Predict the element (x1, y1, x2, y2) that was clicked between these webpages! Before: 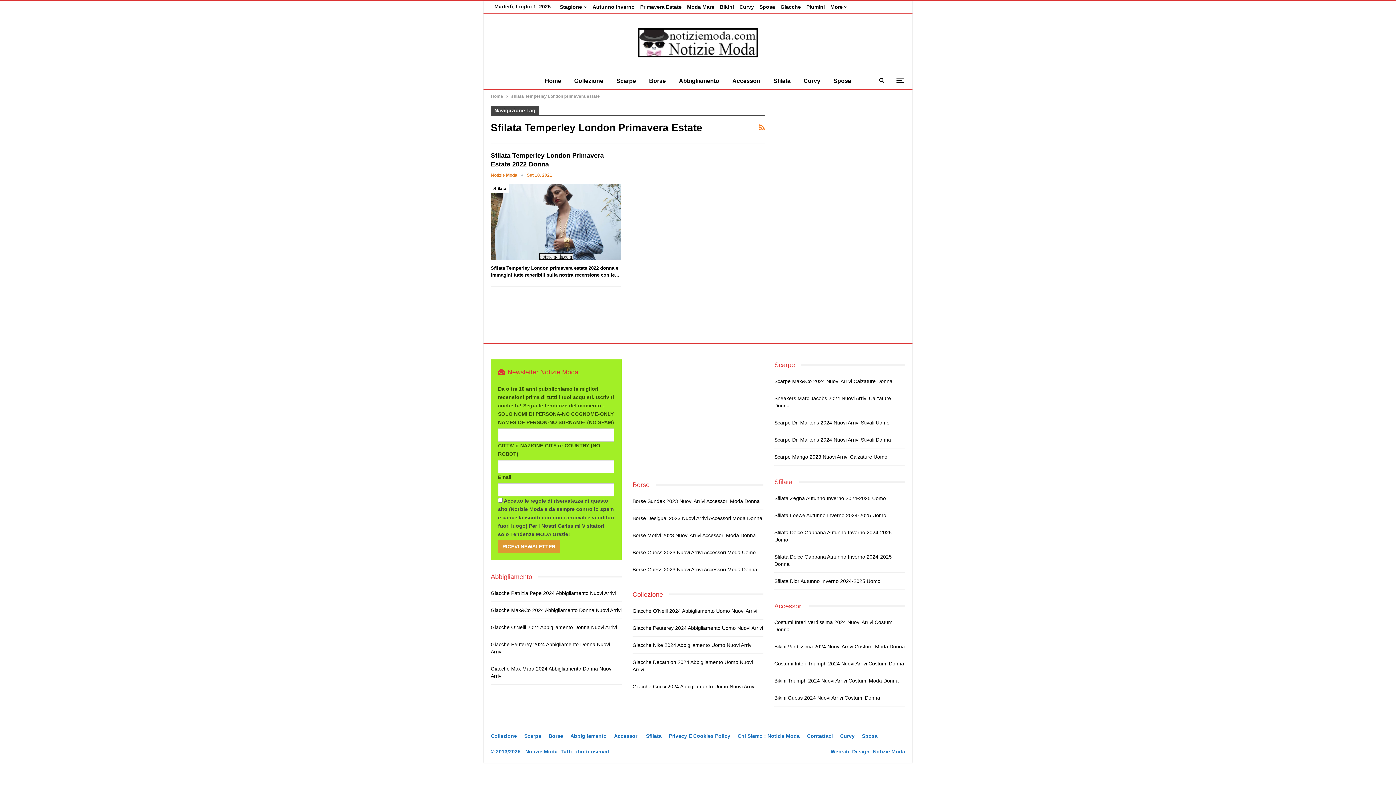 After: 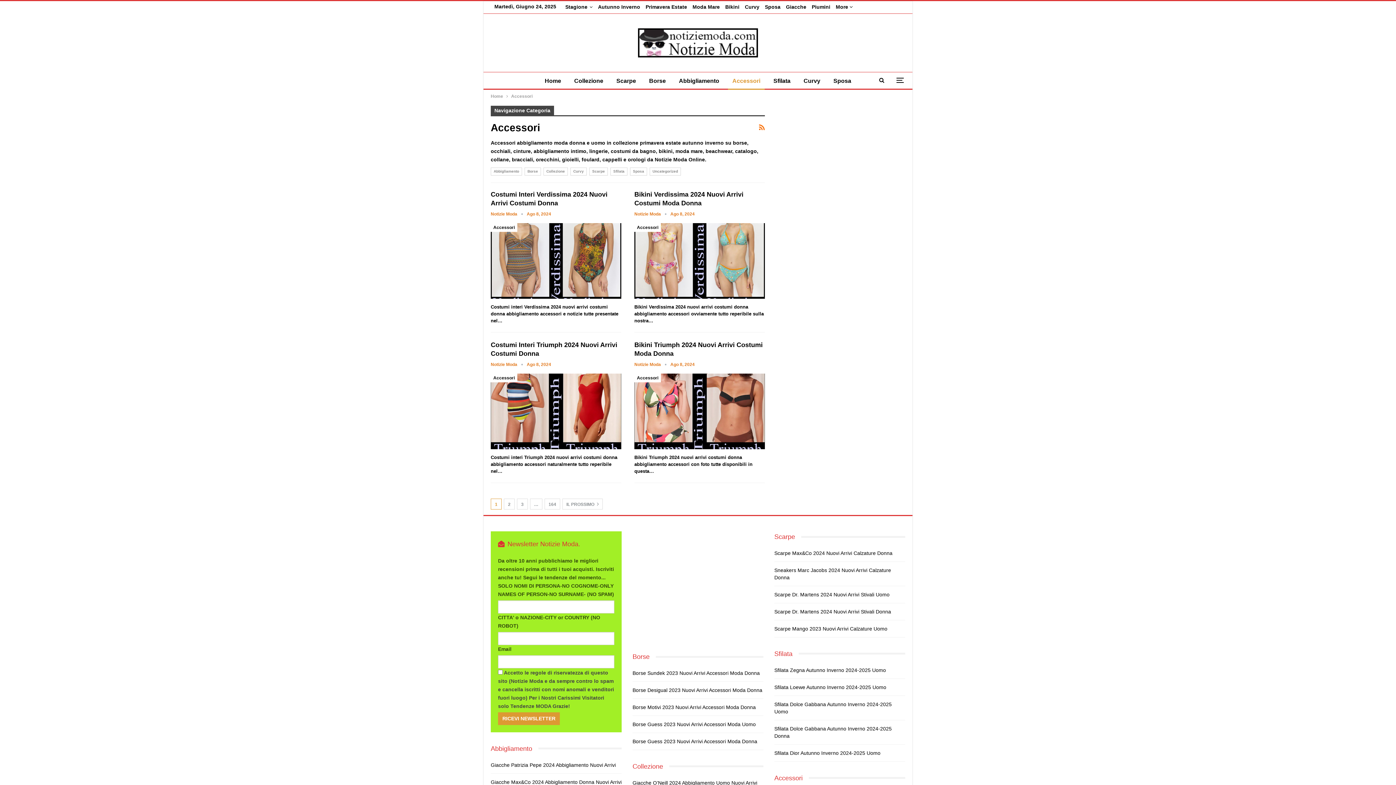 Action: bbox: (614, 733, 638, 739) label: Accessori